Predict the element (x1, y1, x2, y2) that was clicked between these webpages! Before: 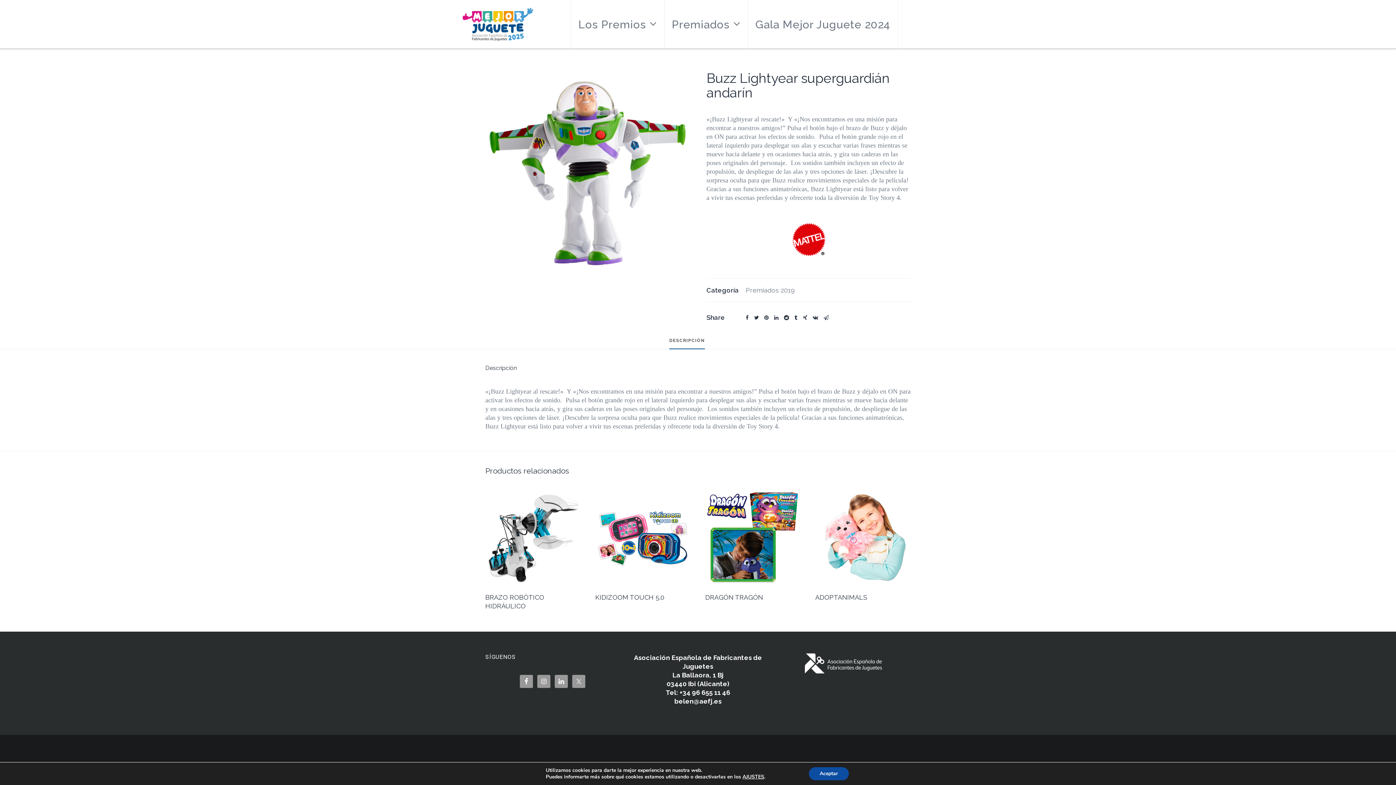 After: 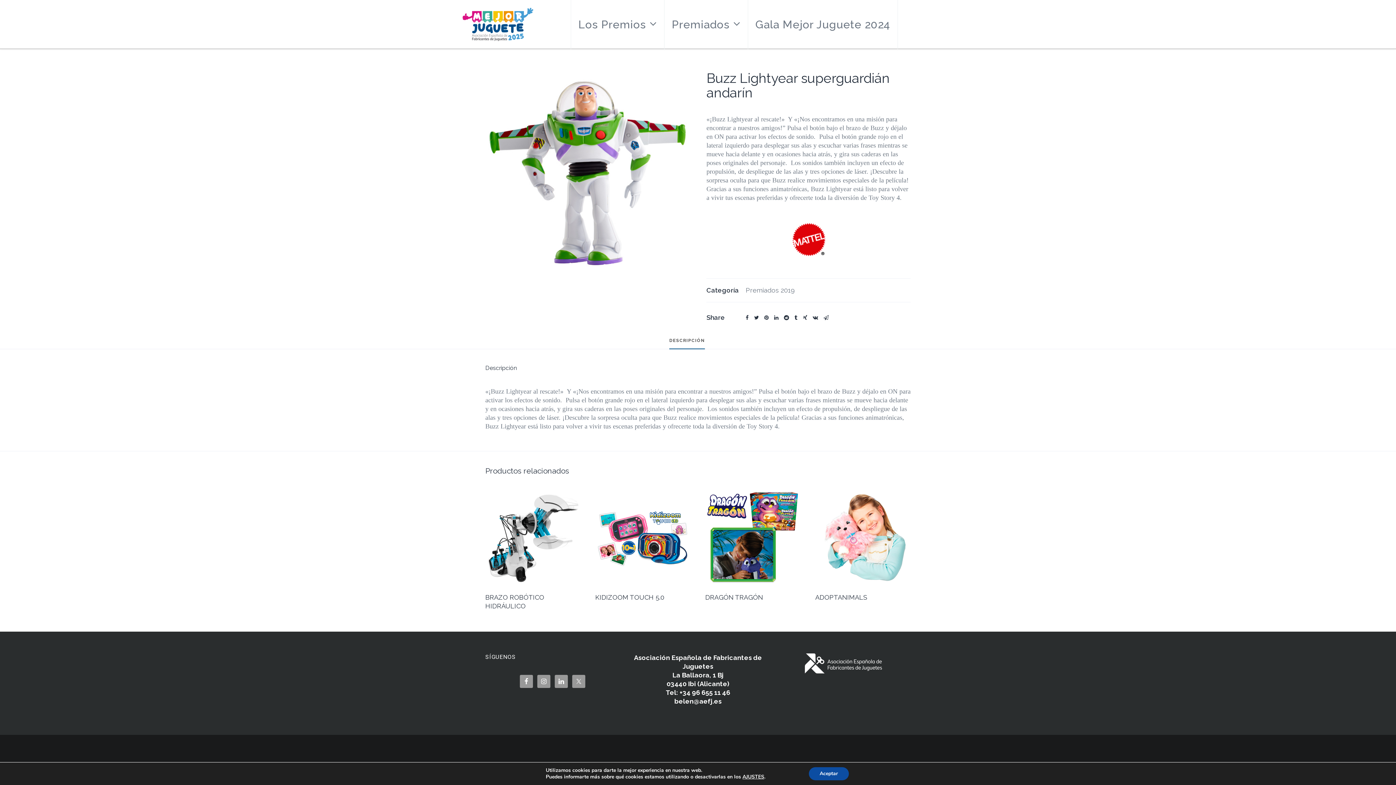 Action: bbox: (794, 315, 801, 324)